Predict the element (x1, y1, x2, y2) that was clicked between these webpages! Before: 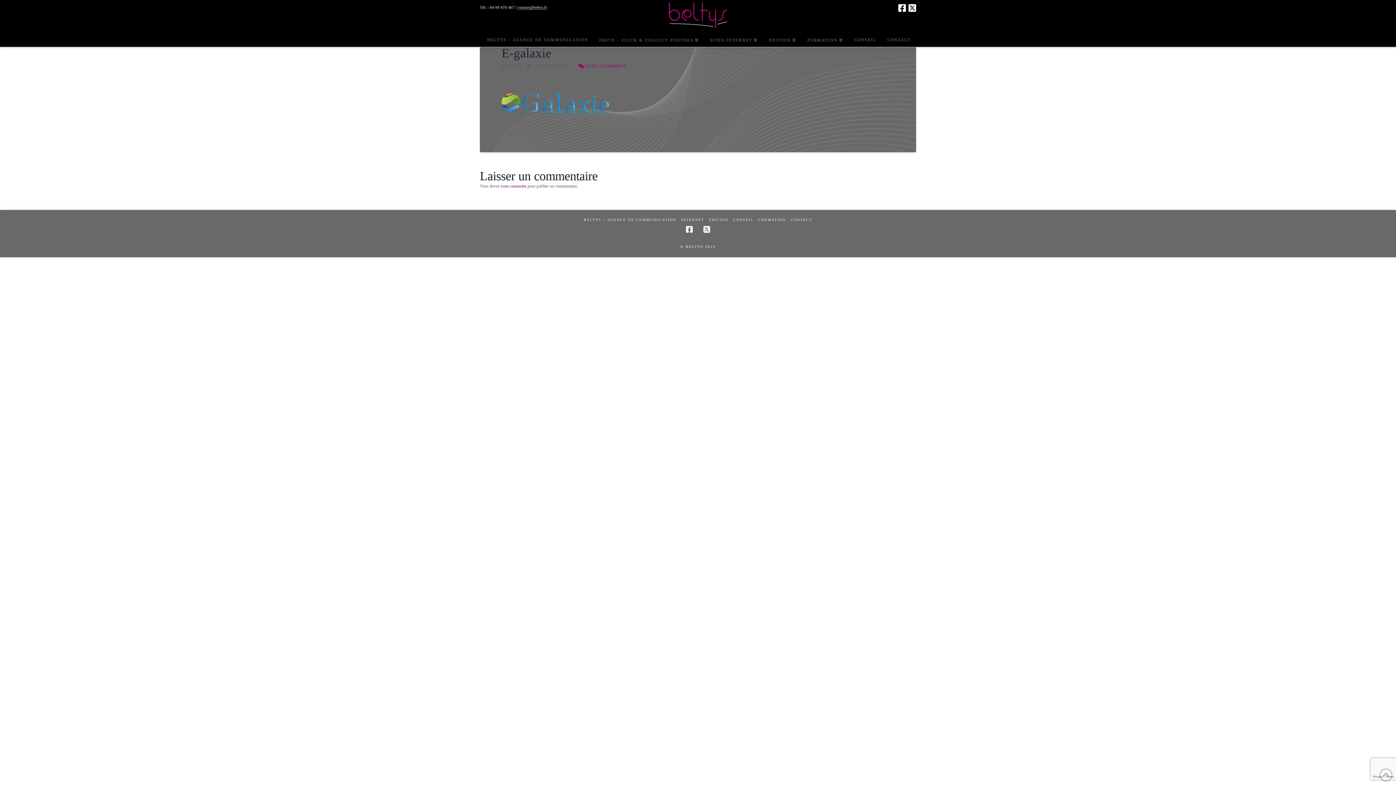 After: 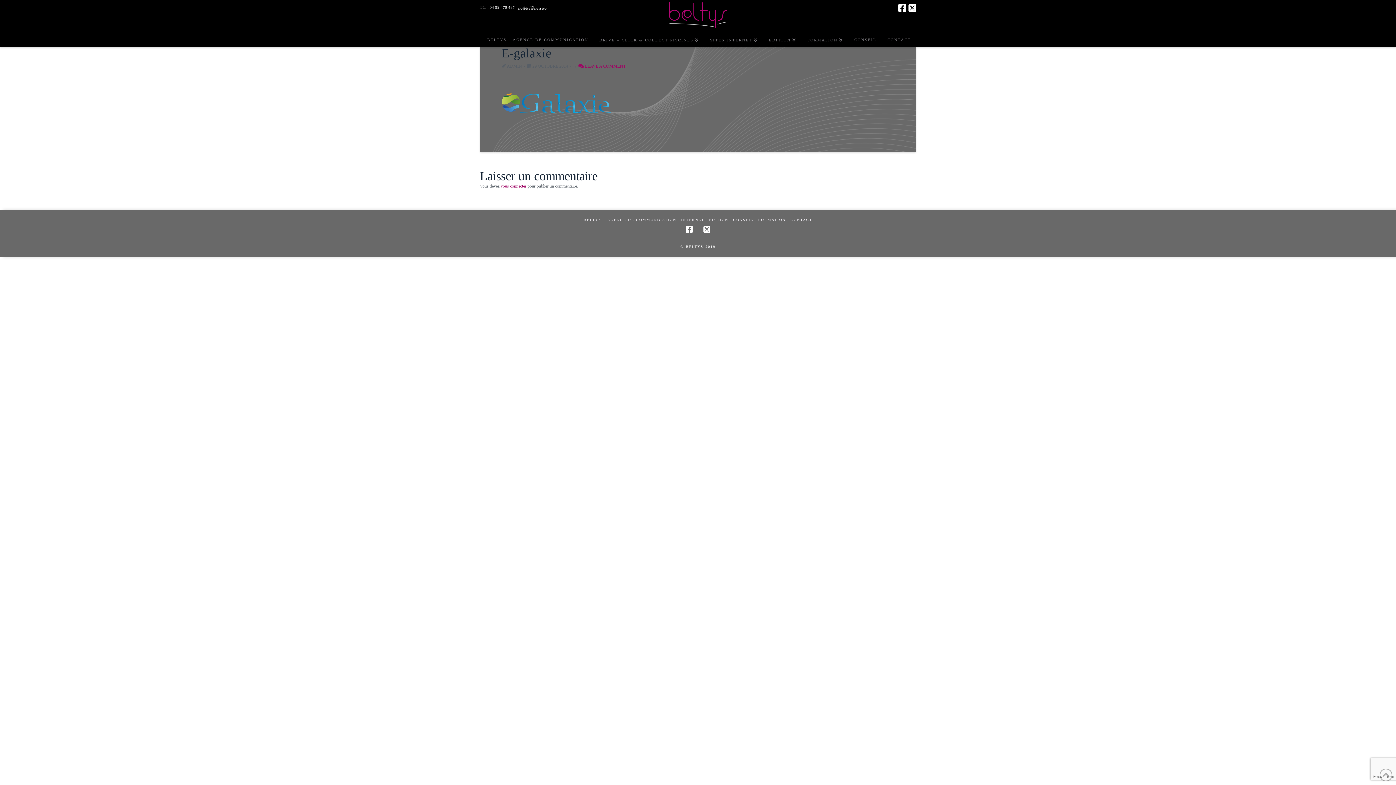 Action: bbox: (578, 63, 625, 68) label:  LEAVE A COMMENT